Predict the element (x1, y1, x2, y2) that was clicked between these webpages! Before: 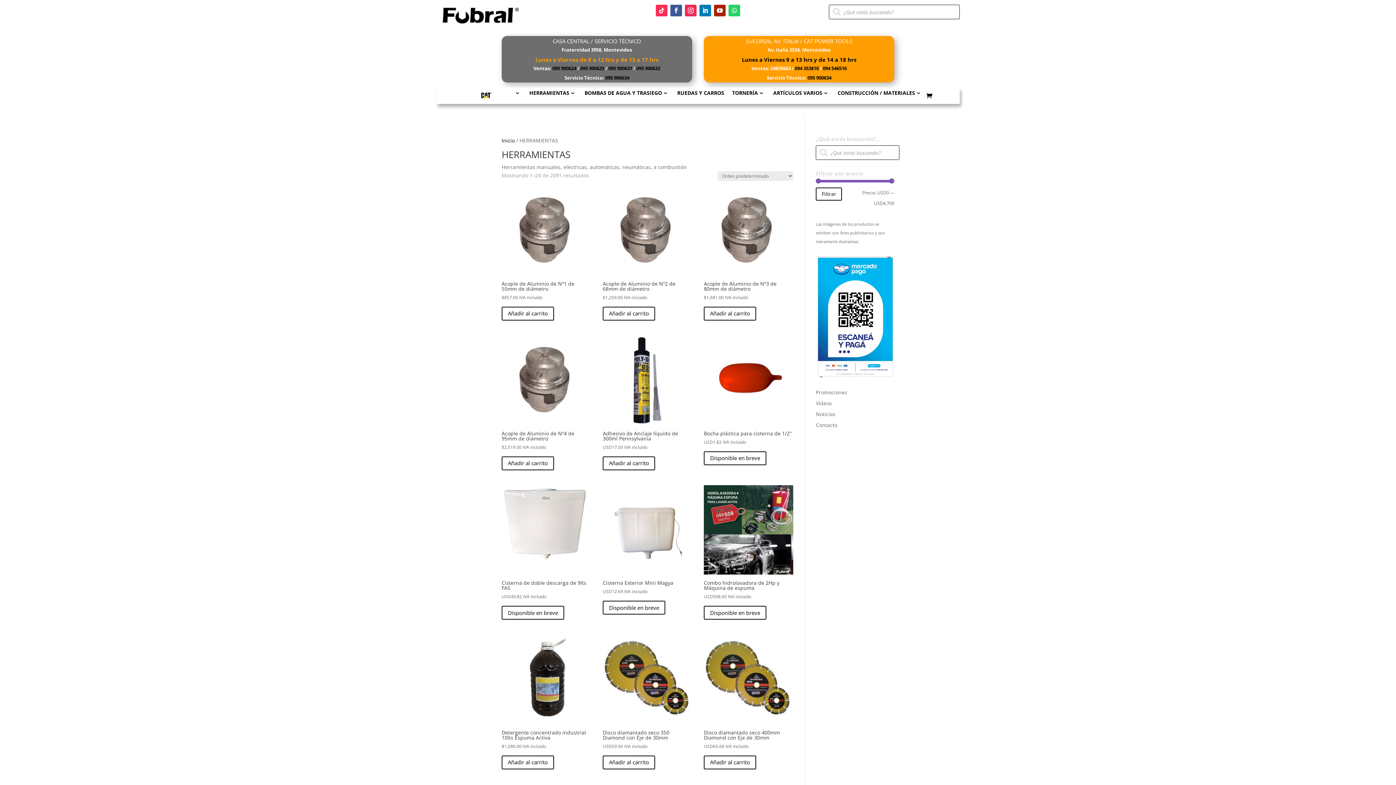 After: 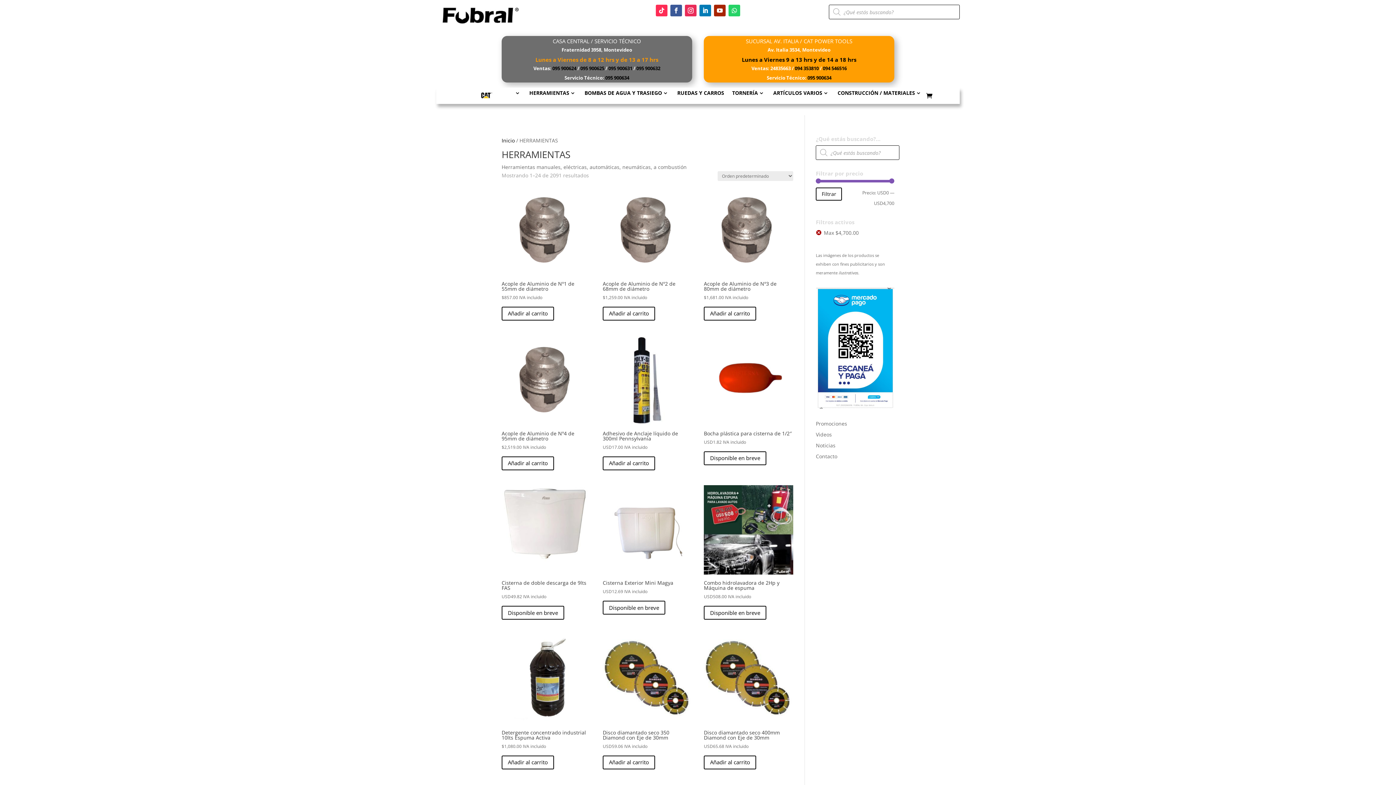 Action: bbox: (816, 187, 842, 200) label: Filtrar